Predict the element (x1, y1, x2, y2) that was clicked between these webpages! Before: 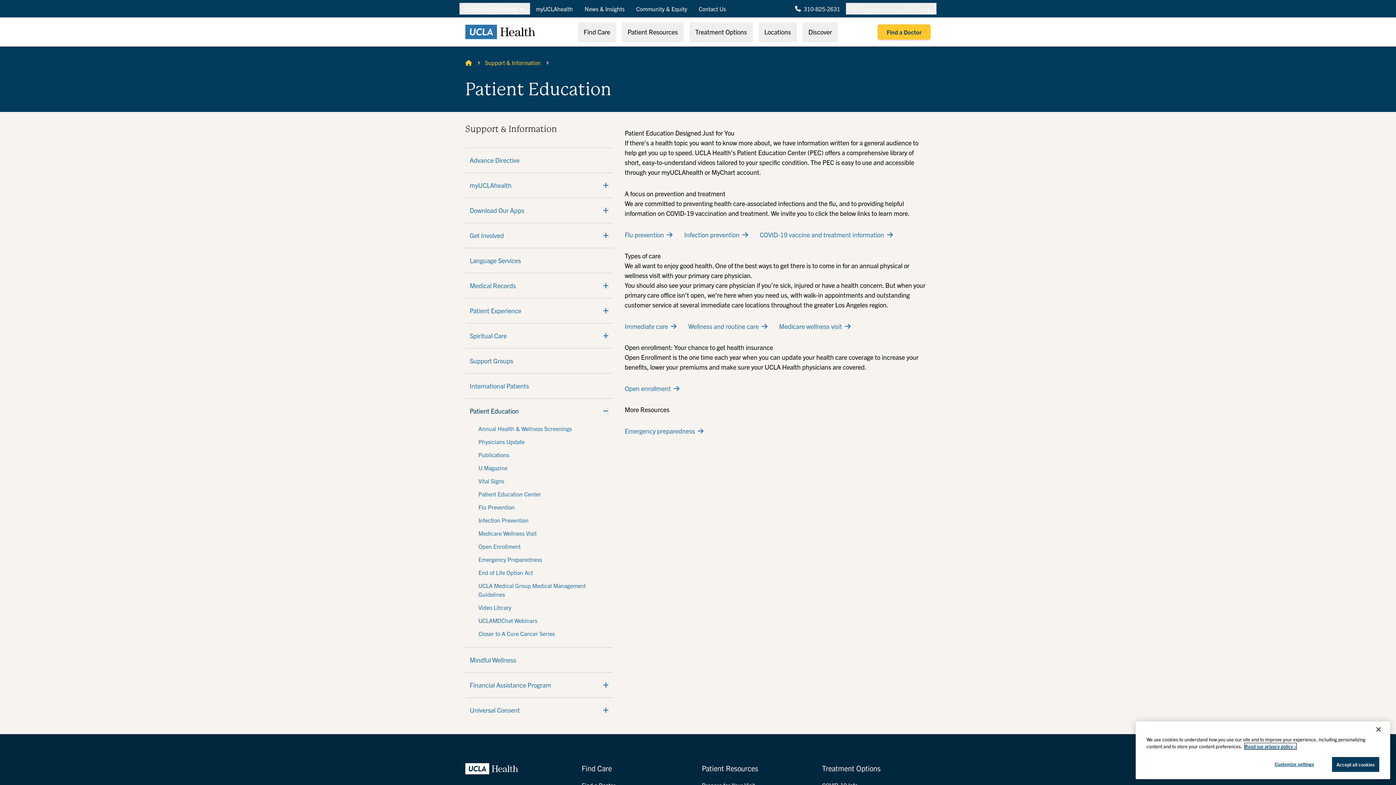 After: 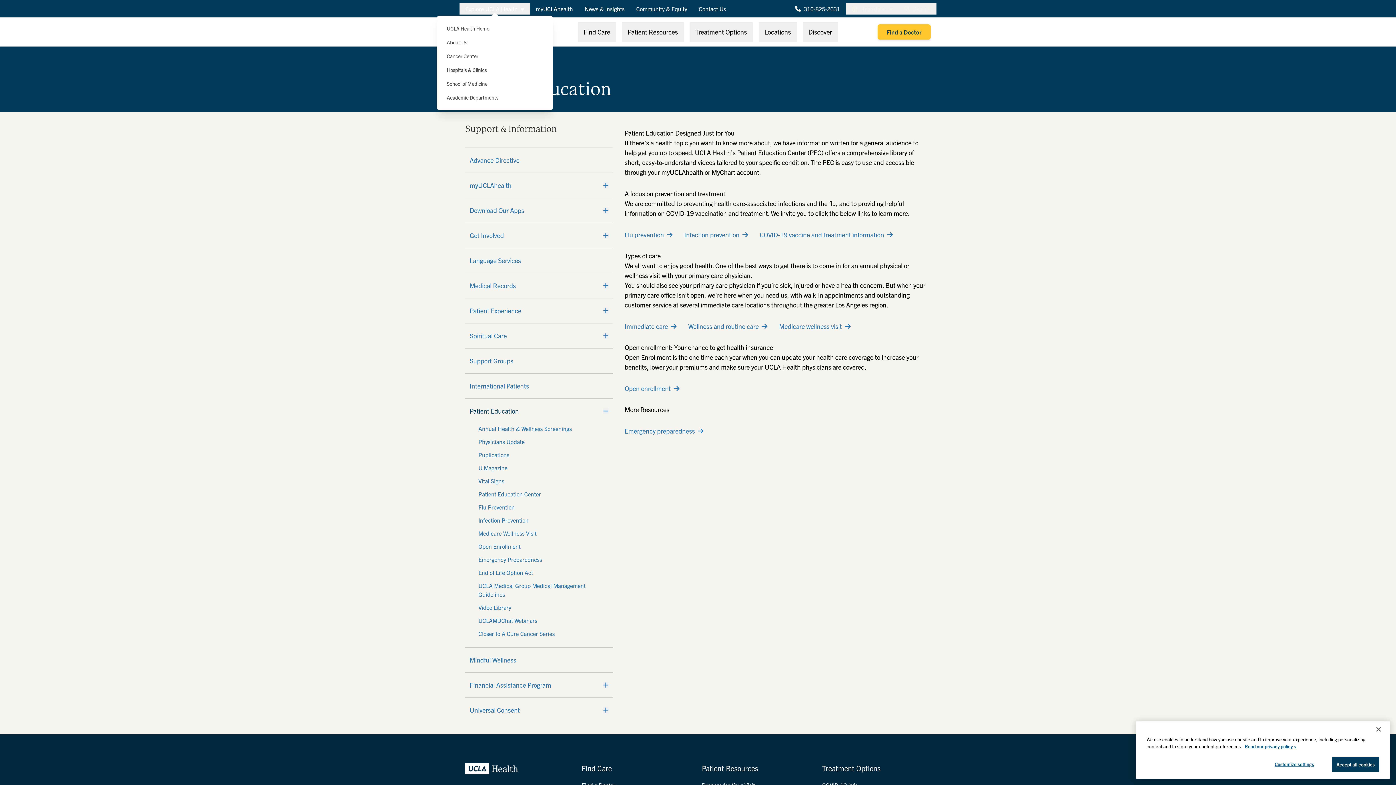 Action: bbox: (459, 2, 530, 14) label: Explore UCLA Health 